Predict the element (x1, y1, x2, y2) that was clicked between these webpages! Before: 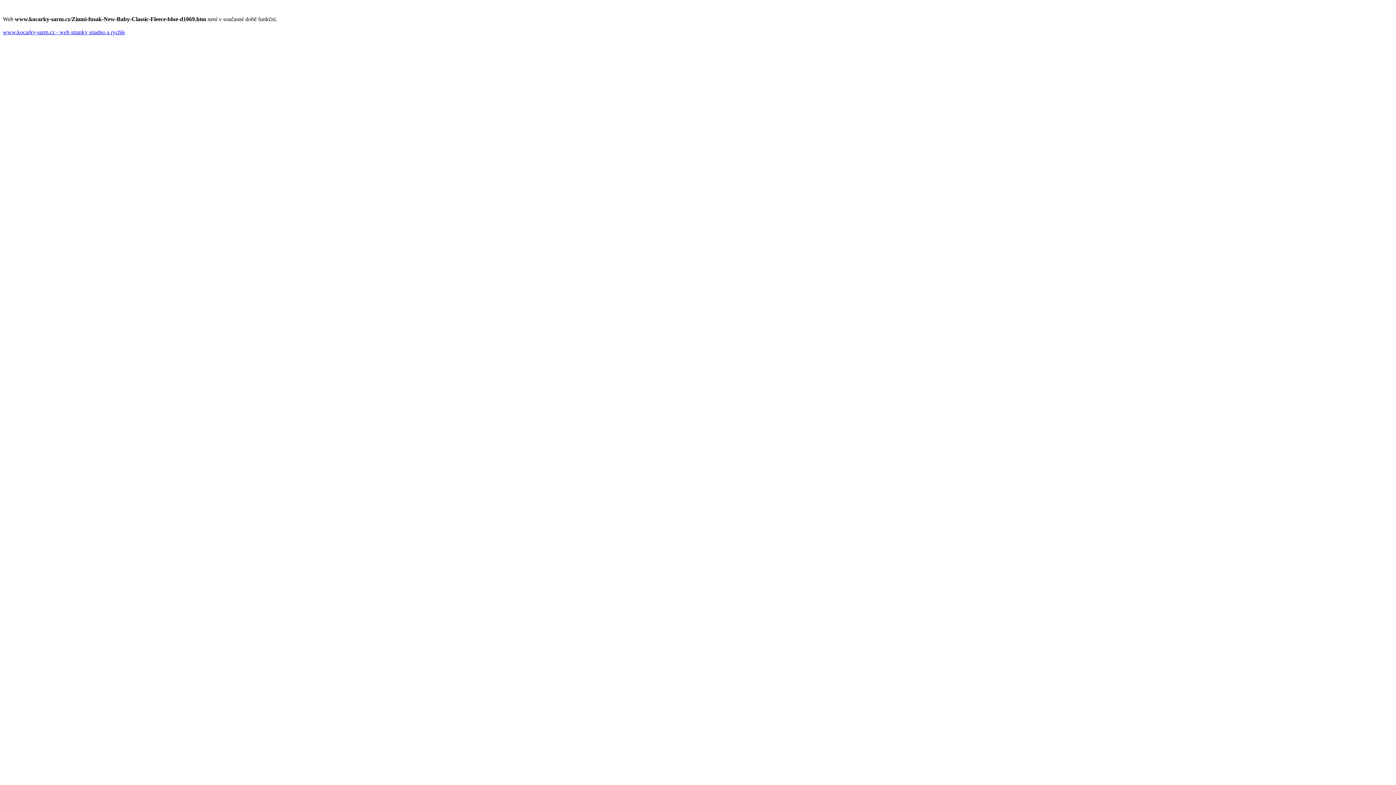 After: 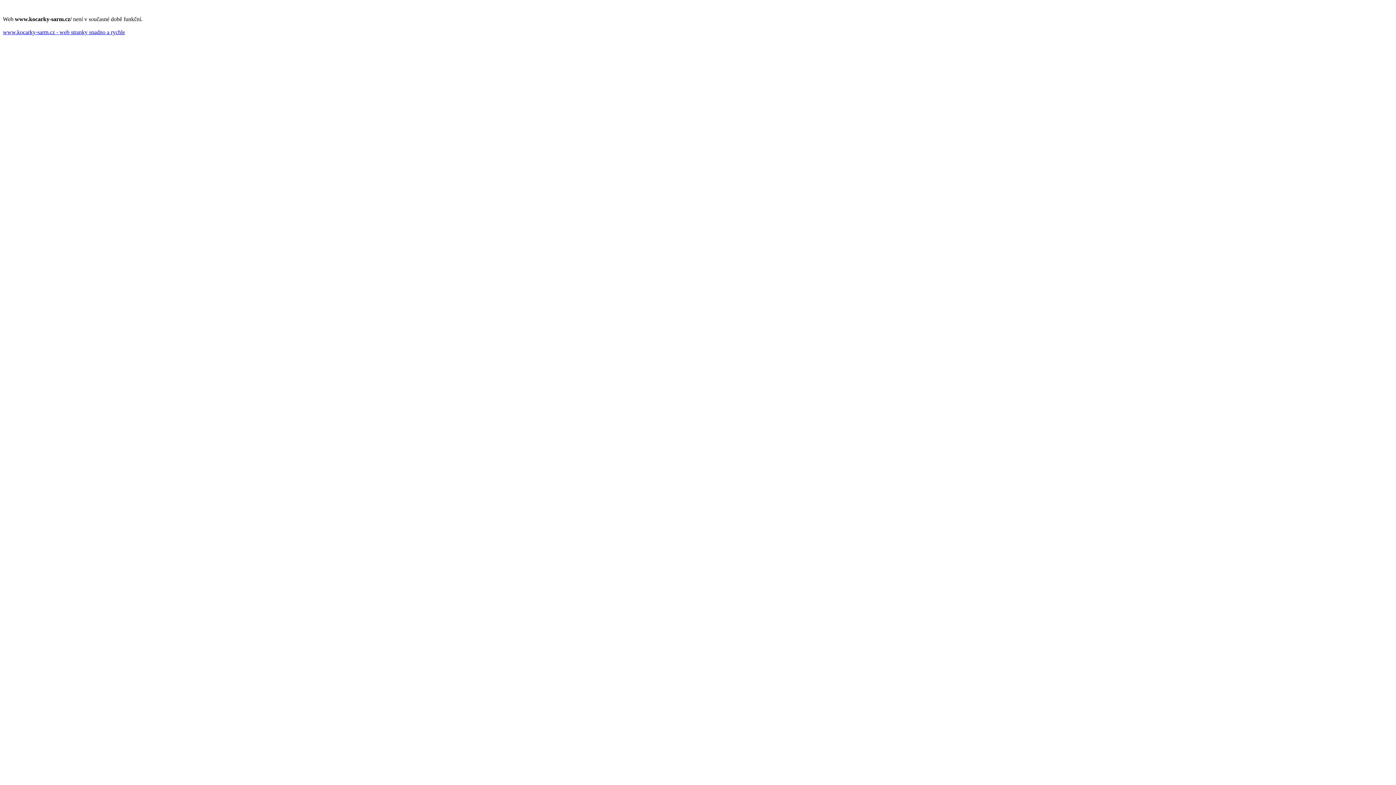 Action: label: www.kocarky-sarm.cz - web stranky snadno a rychle bbox: (2, 29, 125, 35)